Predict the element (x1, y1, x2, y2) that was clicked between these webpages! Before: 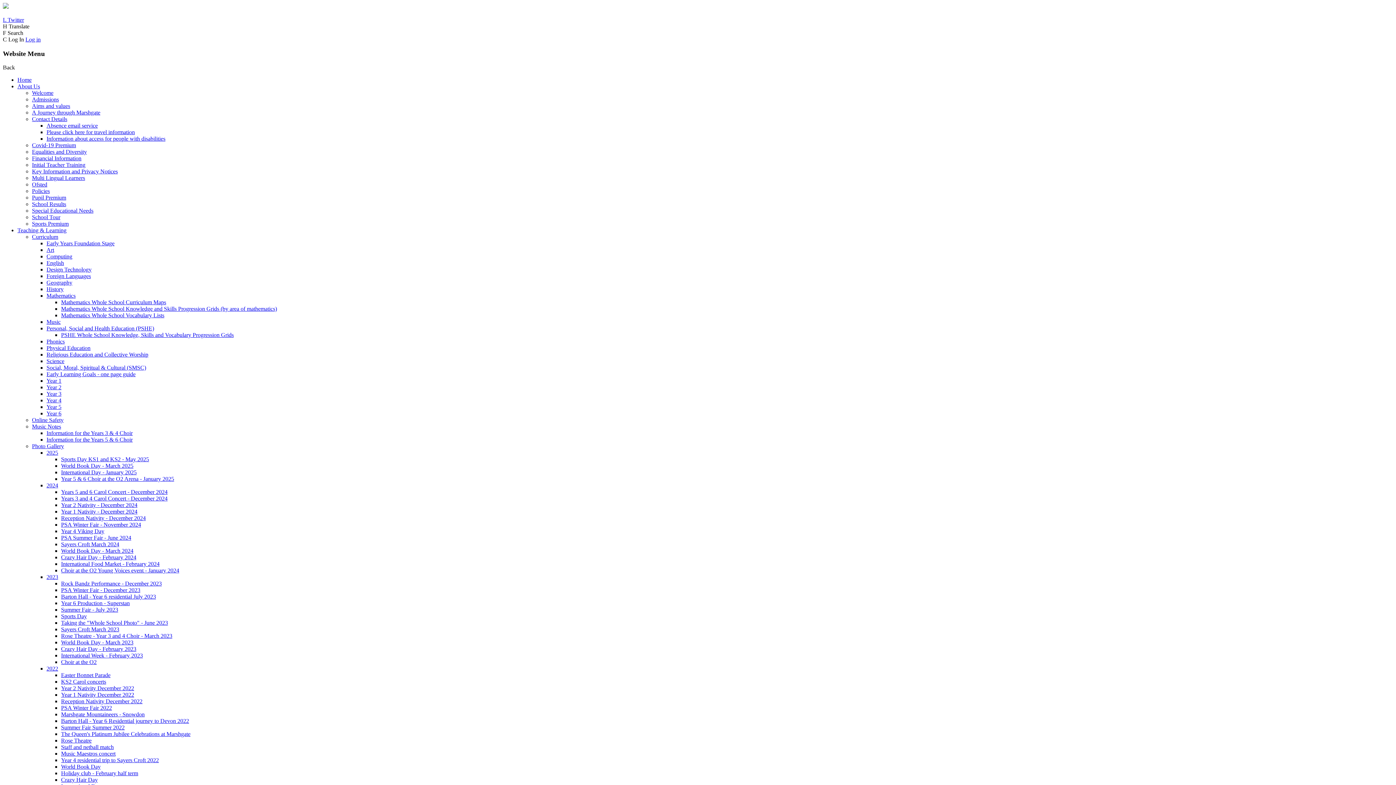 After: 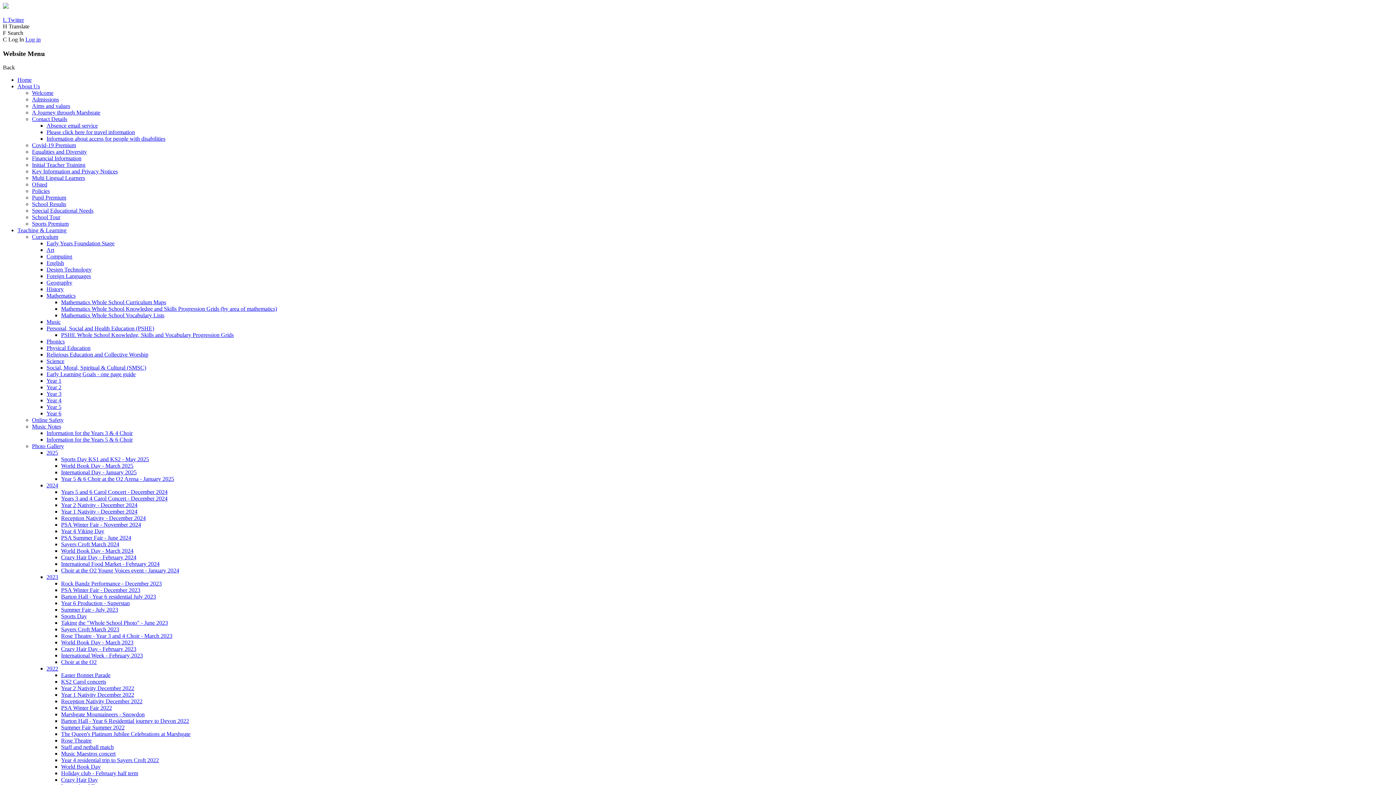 Action: bbox: (61, 489, 167, 495) label: Years 5 and 6 Carol Concert - December 2024